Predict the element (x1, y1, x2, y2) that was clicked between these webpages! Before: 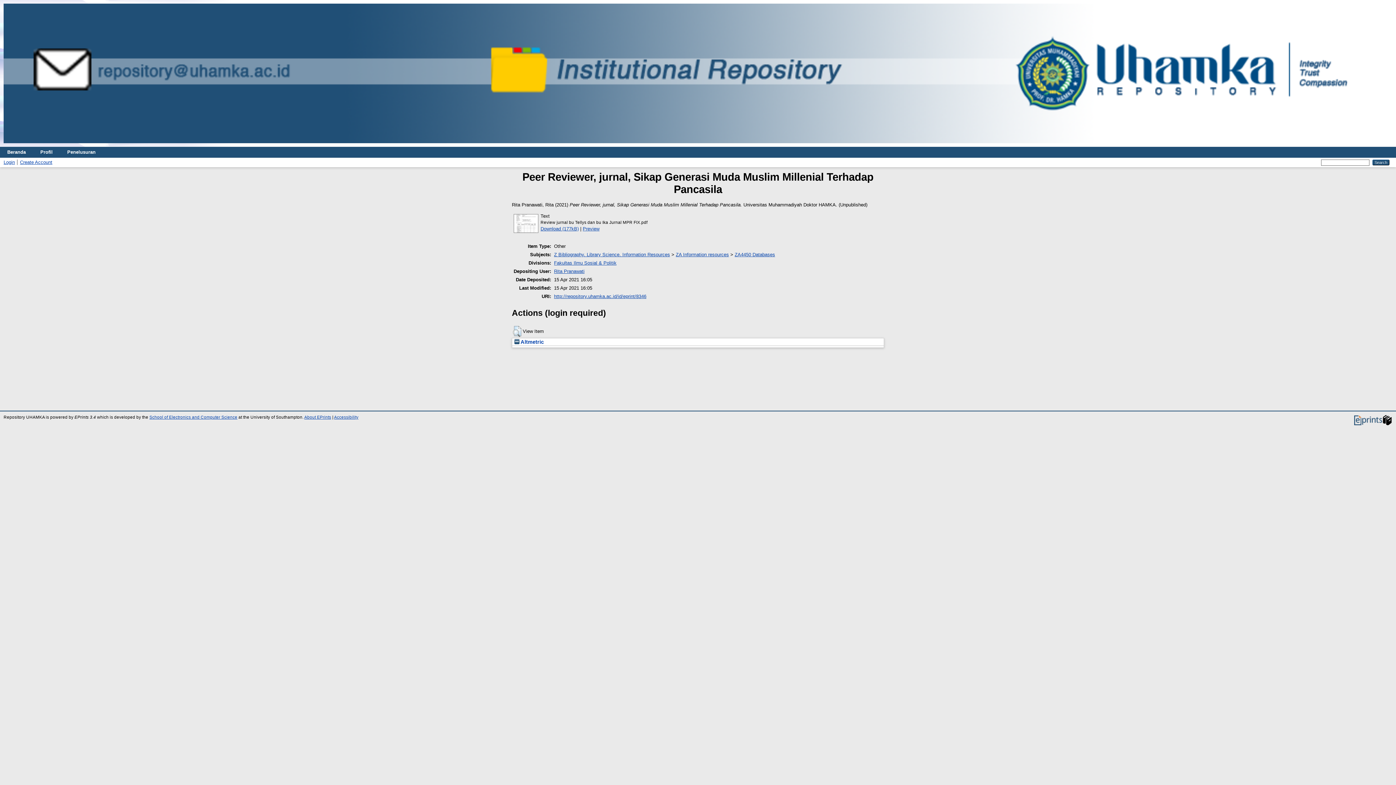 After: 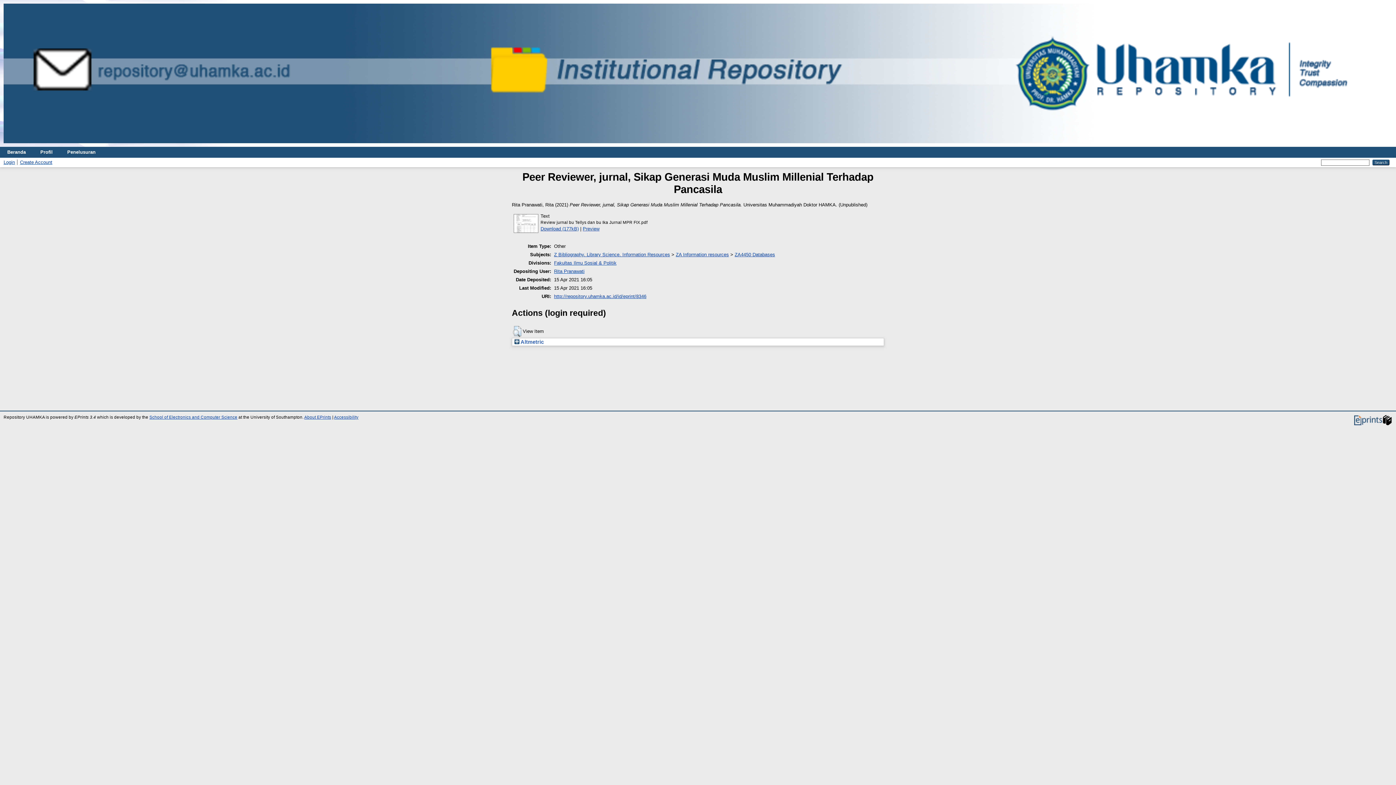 Action: label:  Altmetric bbox: (514, 339, 544, 344)